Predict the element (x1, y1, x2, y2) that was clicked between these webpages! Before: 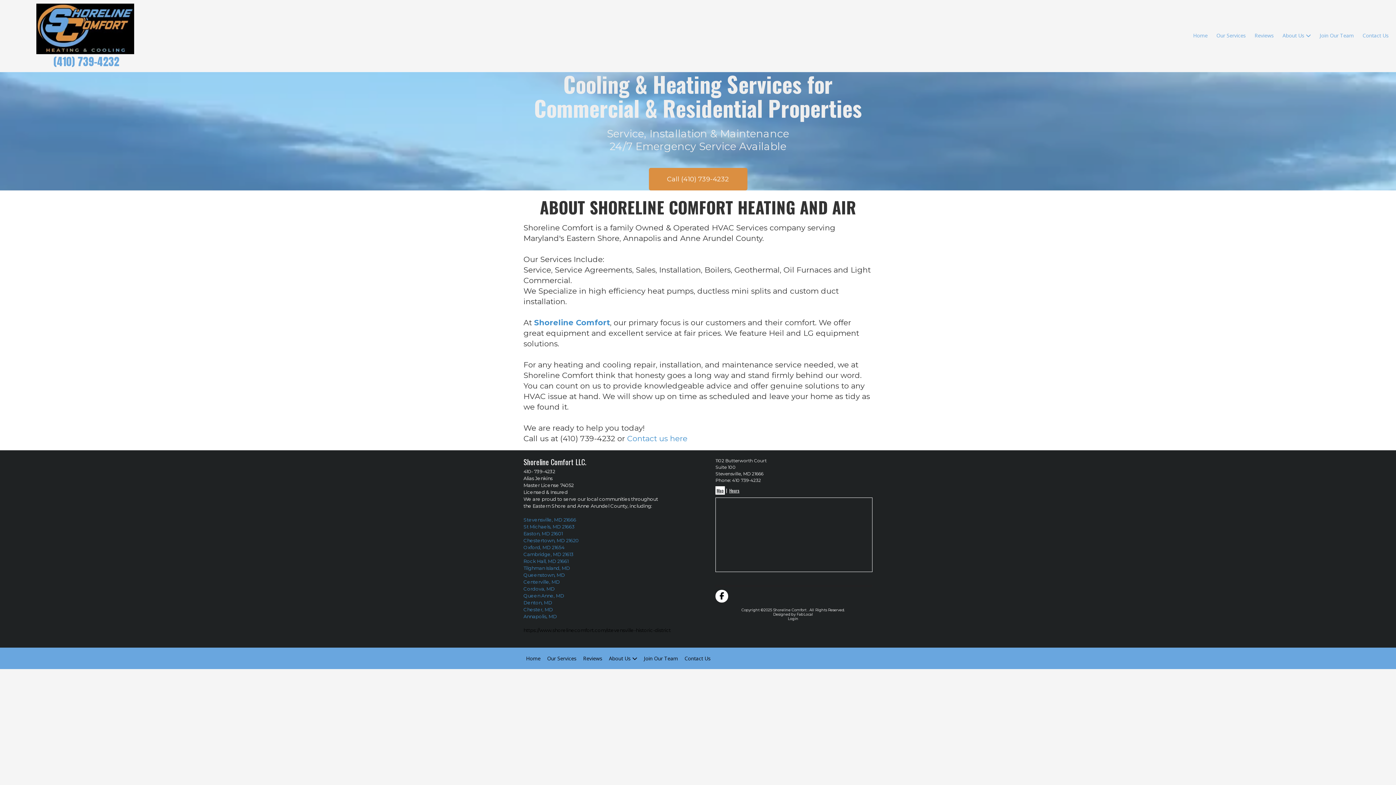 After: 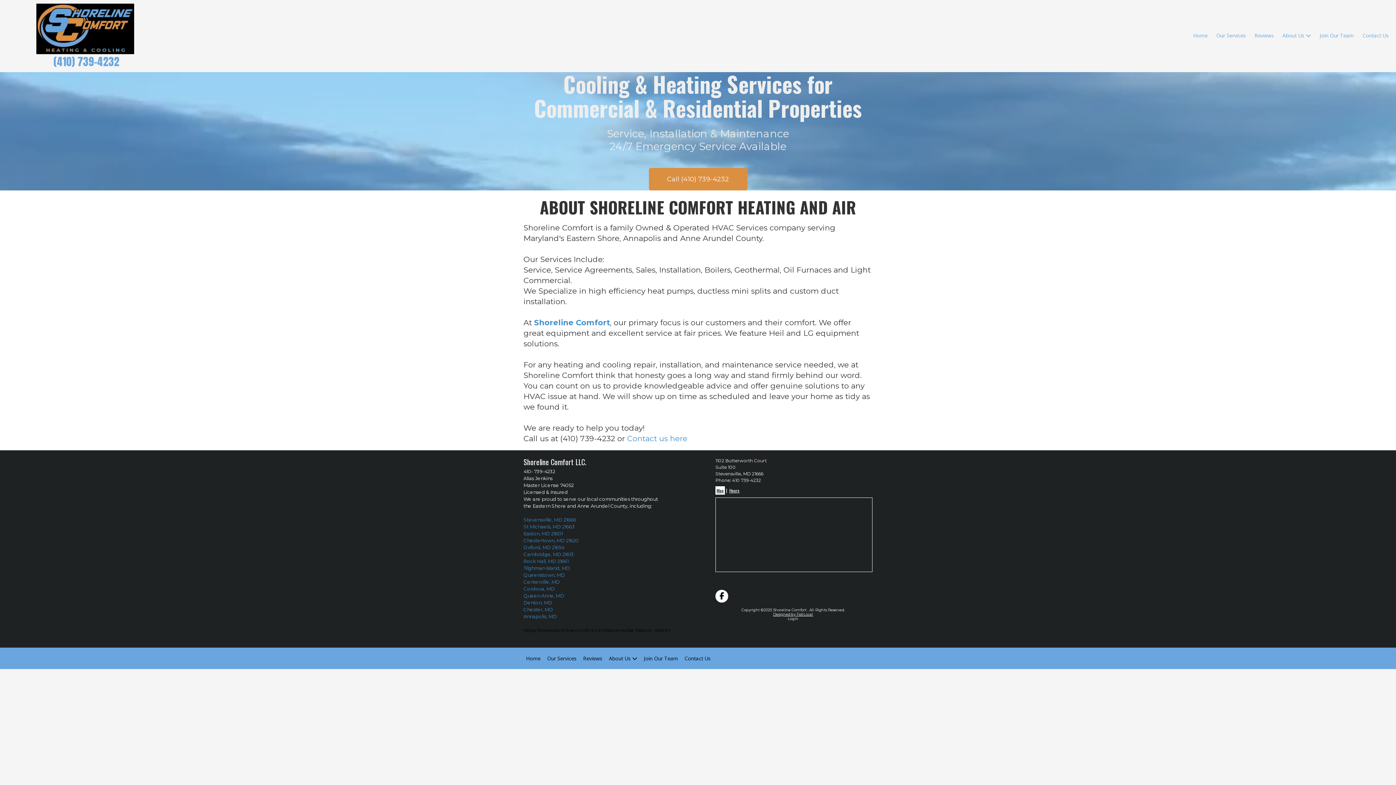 Action: bbox: (773, 612, 813, 617) label: Designed by FabLocal (opens in new window)